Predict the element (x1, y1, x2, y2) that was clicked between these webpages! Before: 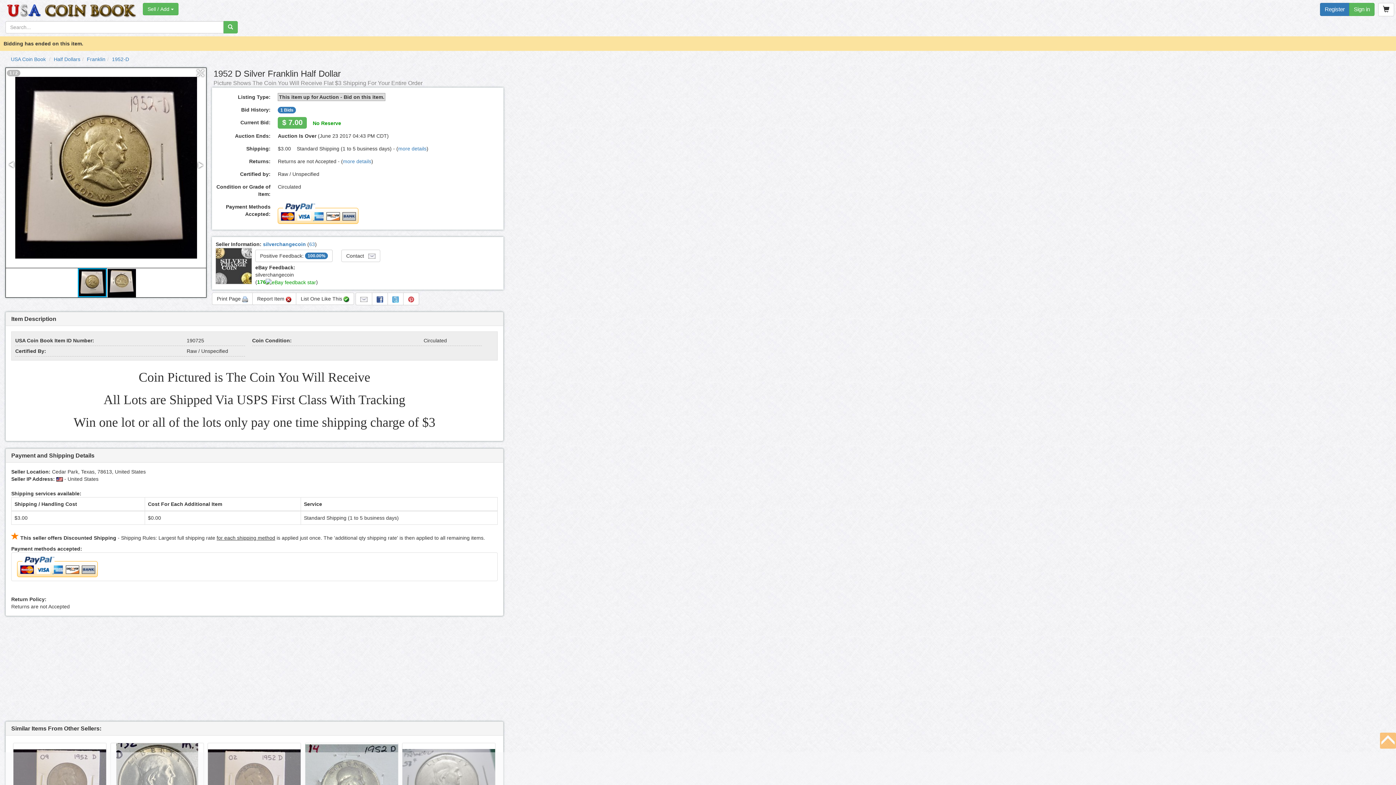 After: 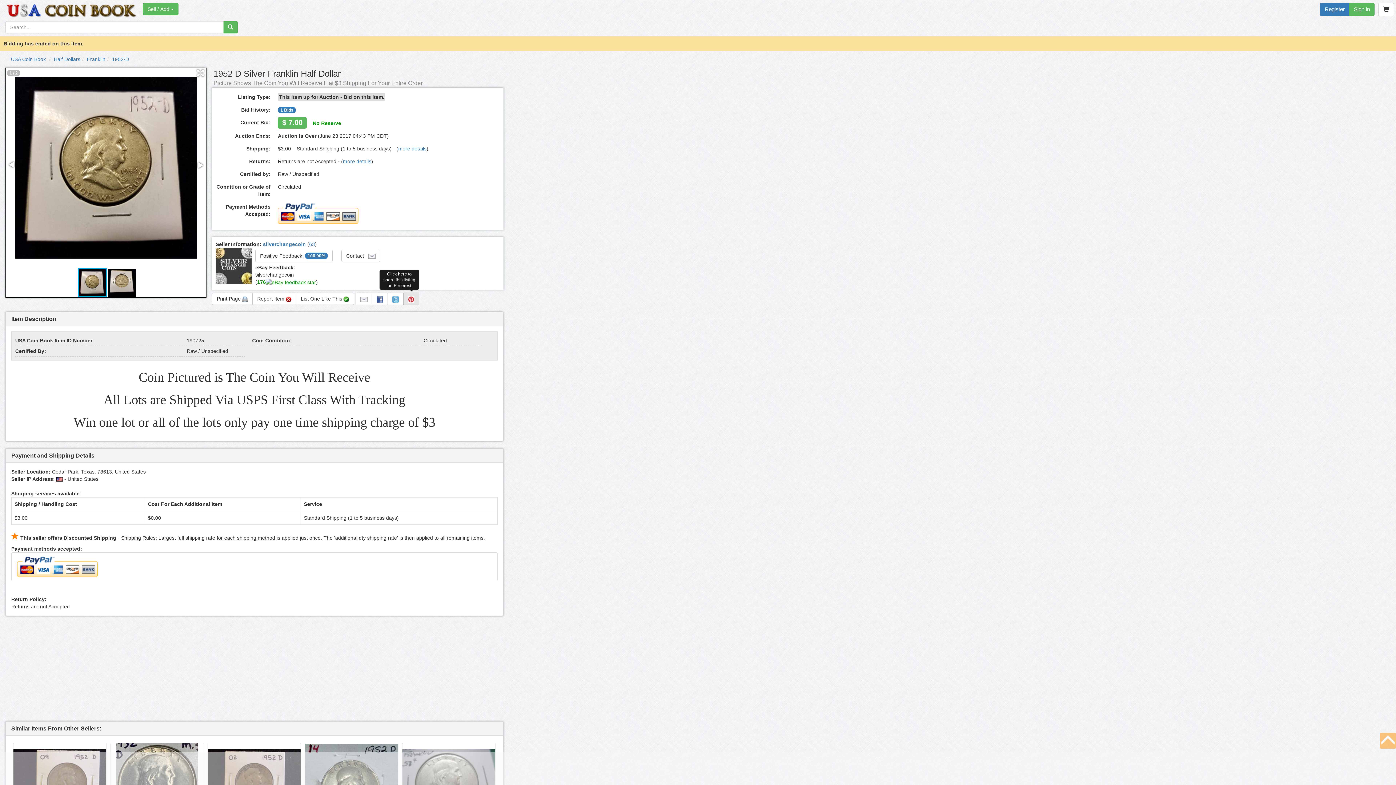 Action: bbox: (403, 292, 419, 305)